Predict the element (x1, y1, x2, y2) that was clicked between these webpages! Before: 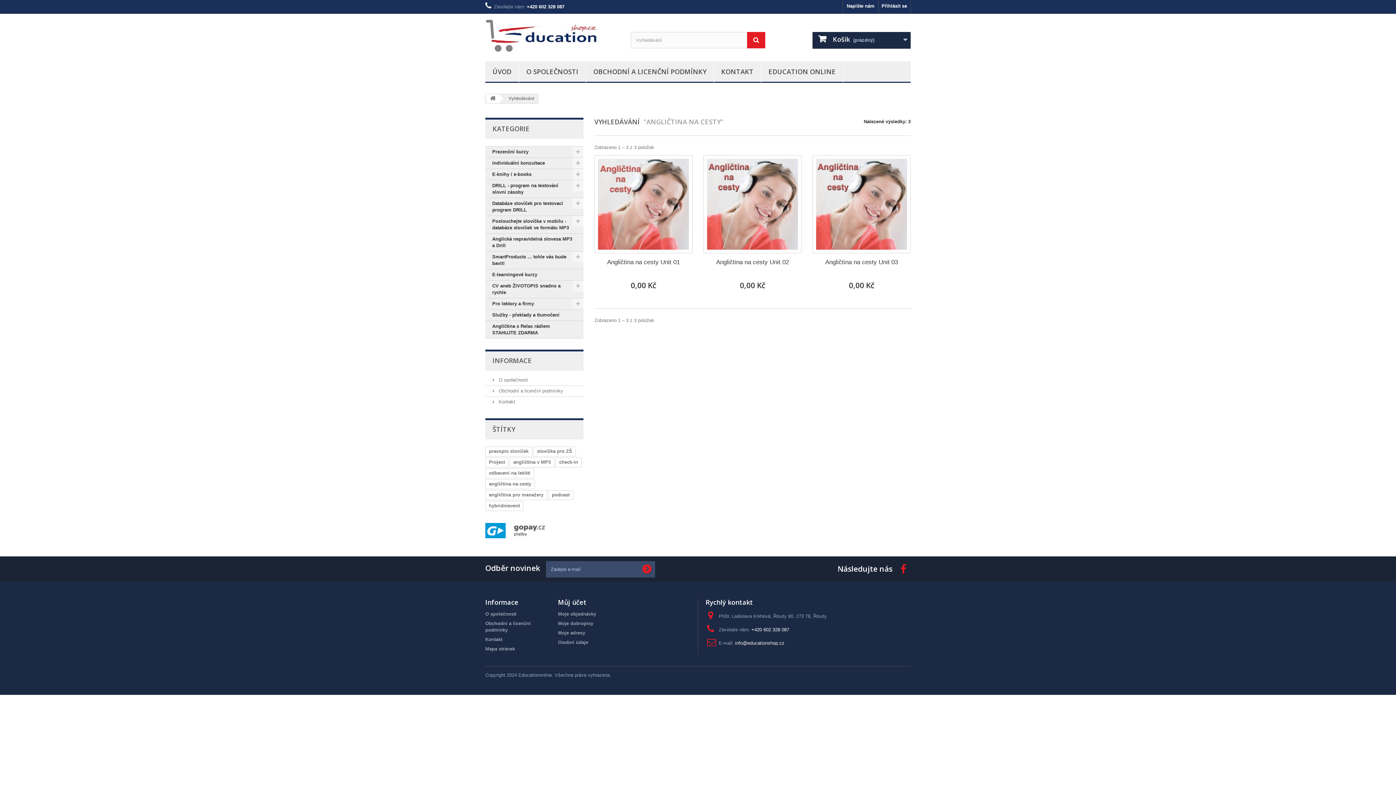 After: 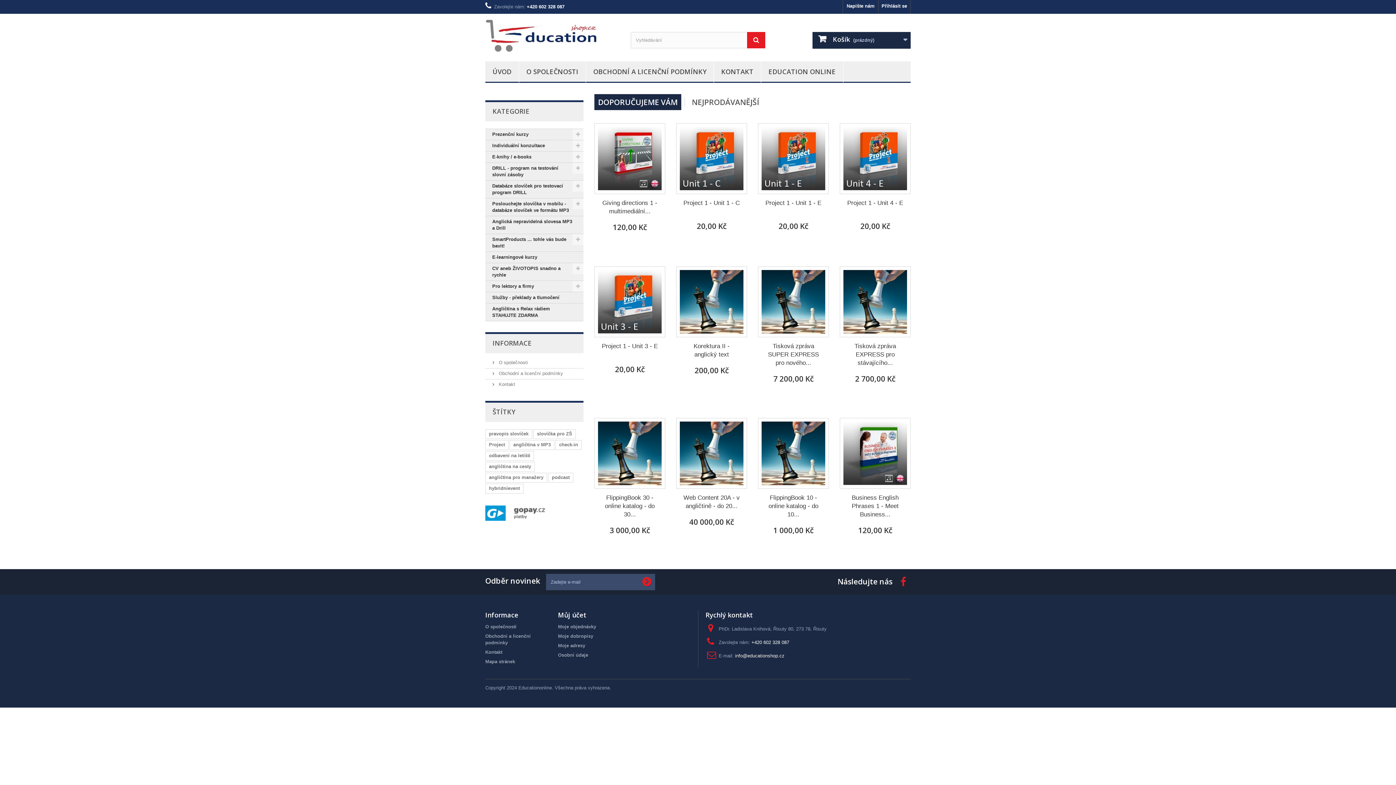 Action: bbox: (486, 94, 500, 103)